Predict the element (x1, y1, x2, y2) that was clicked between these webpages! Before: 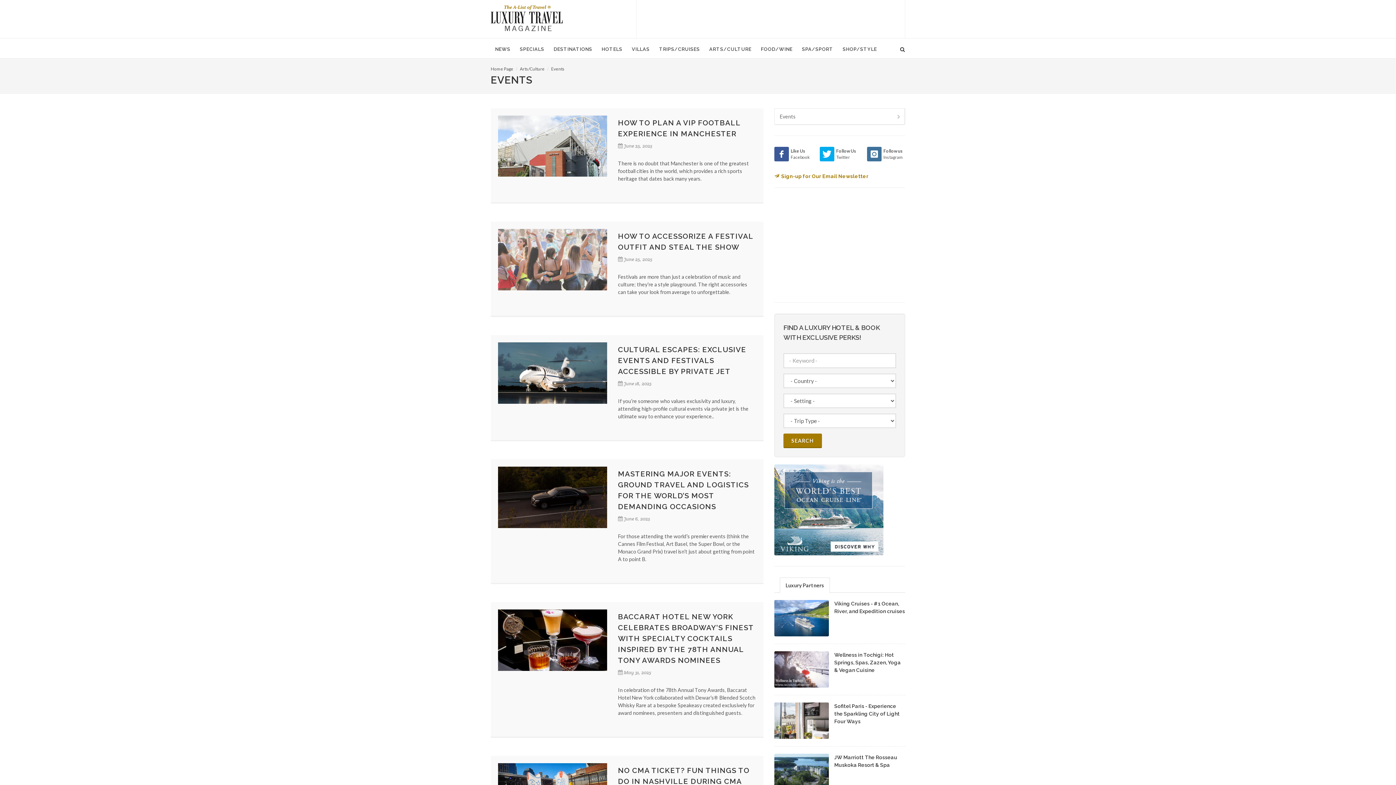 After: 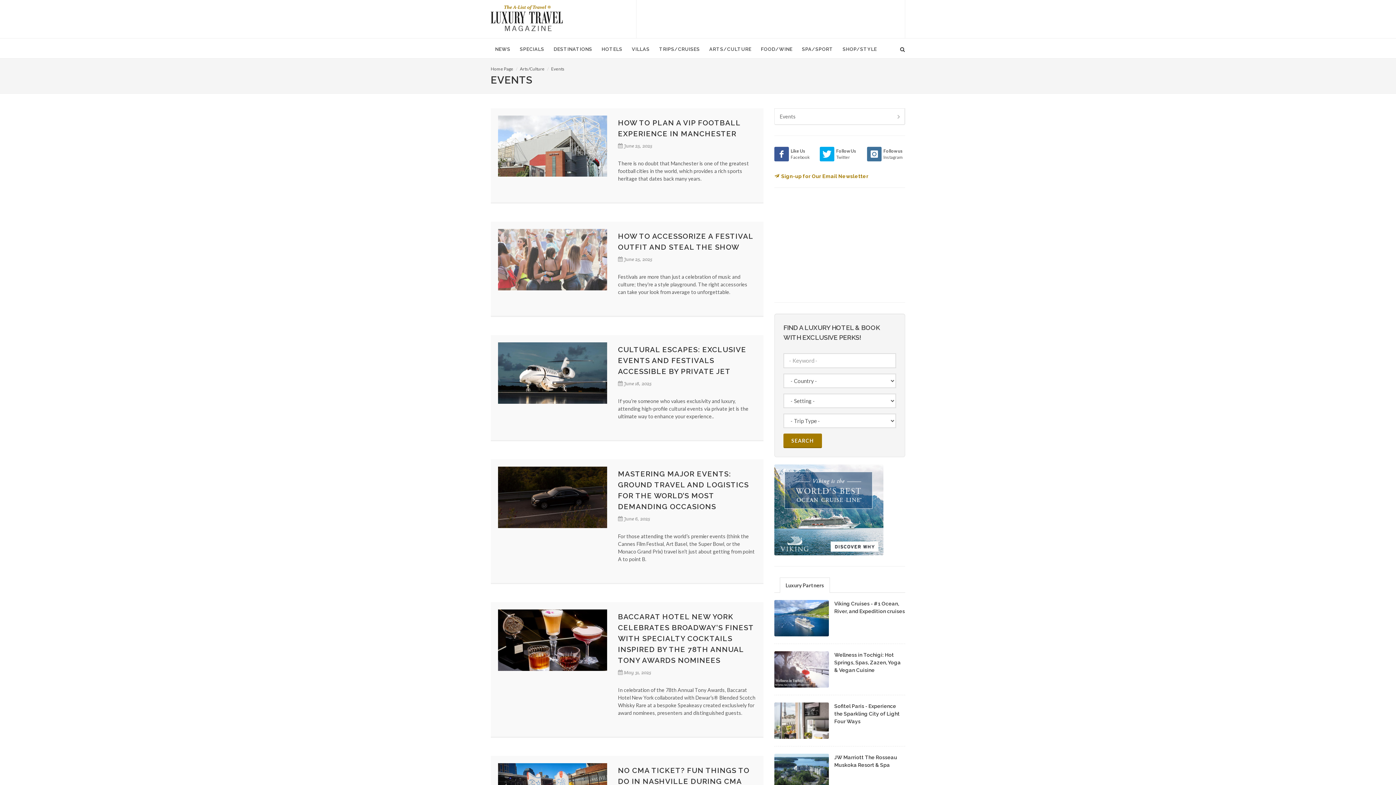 Action: bbox: (867, 146, 881, 161)